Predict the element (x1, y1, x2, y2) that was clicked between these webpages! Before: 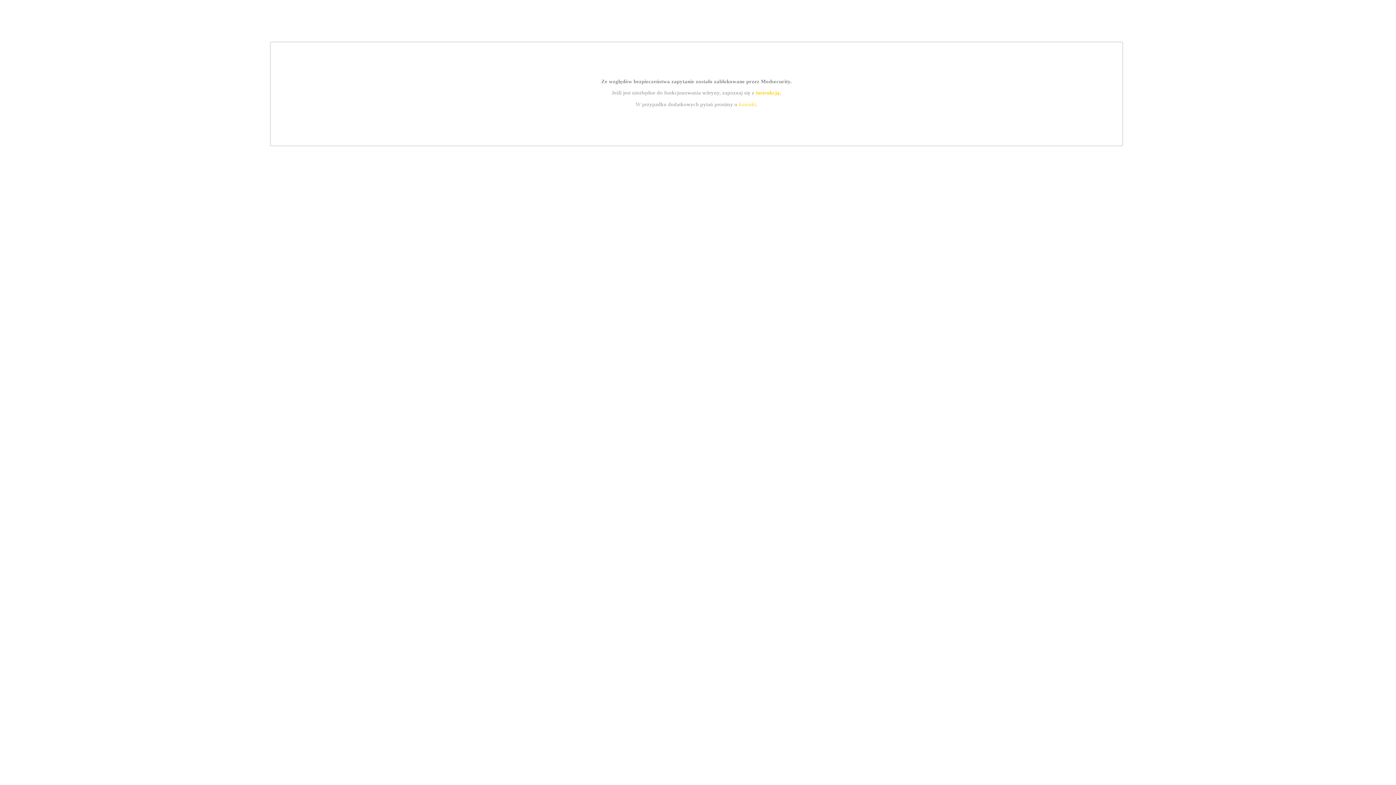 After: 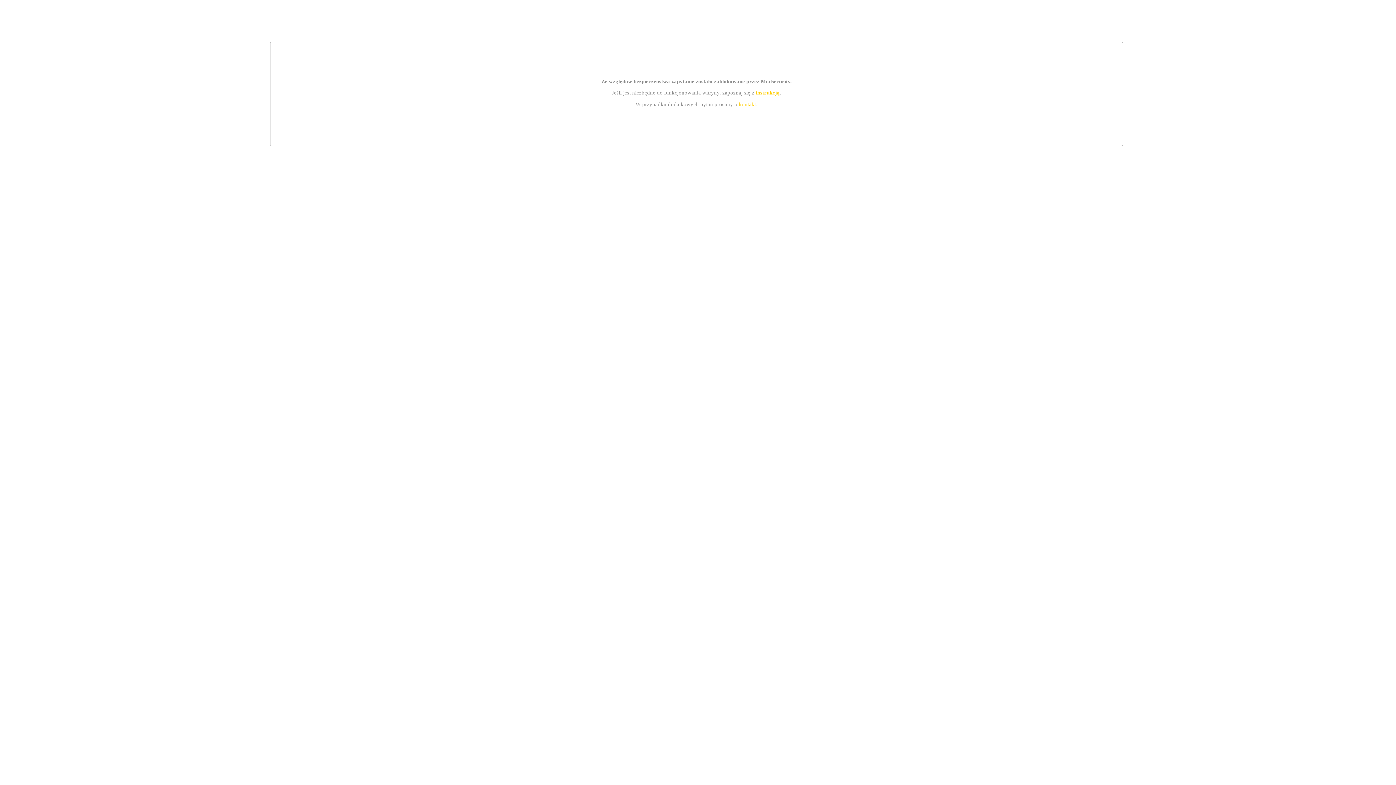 Action: bbox: (739, 101, 756, 107) label: kontakt